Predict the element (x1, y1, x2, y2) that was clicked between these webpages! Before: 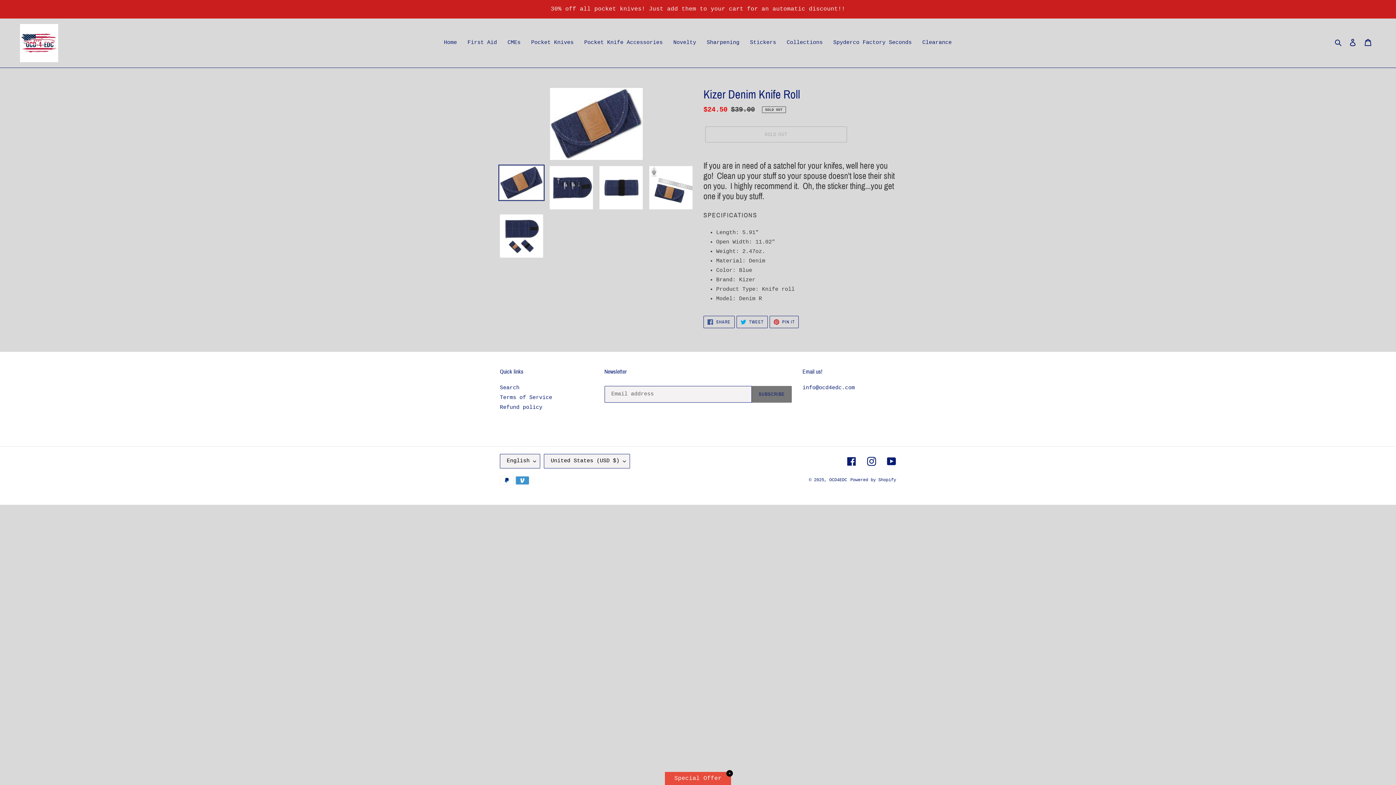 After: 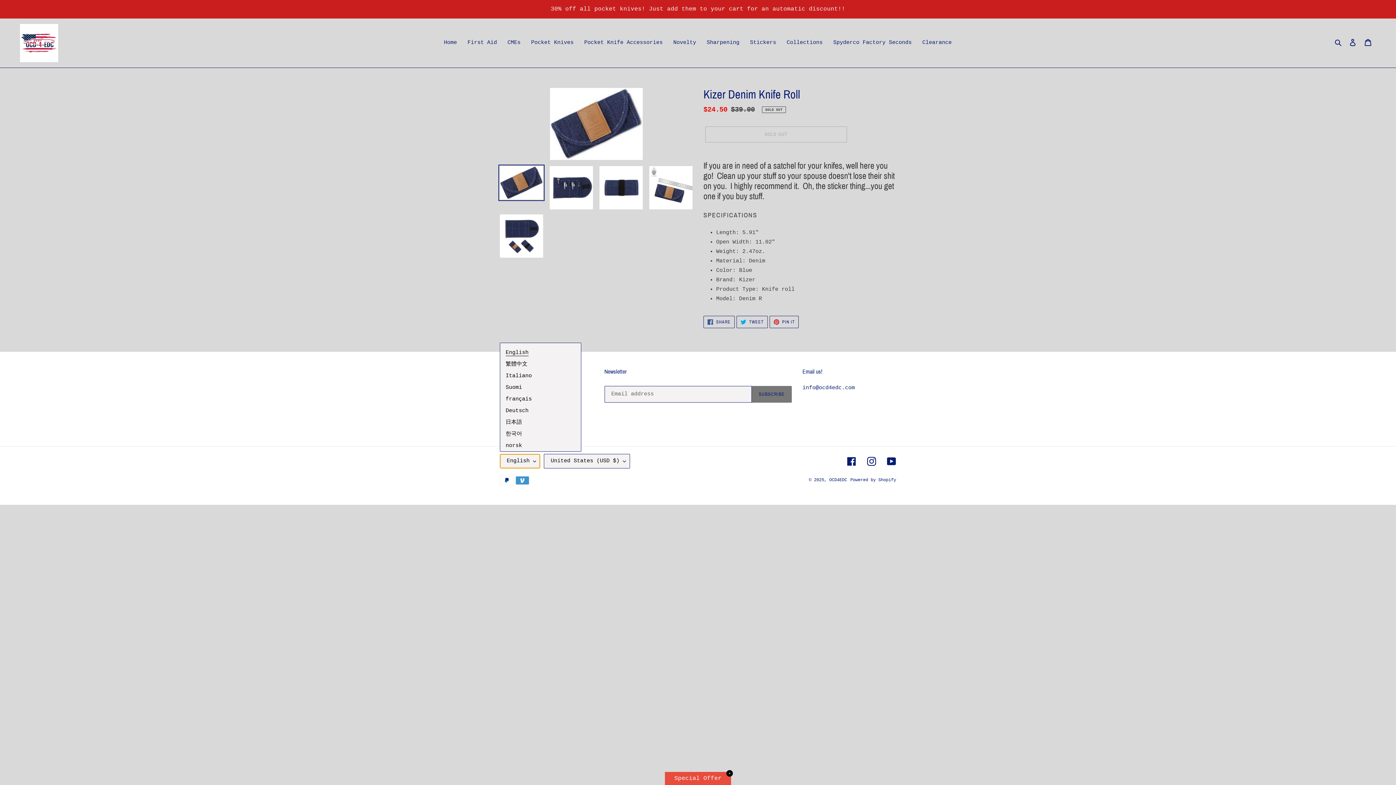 Action: label: English bbox: (500, 454, 540, 468)